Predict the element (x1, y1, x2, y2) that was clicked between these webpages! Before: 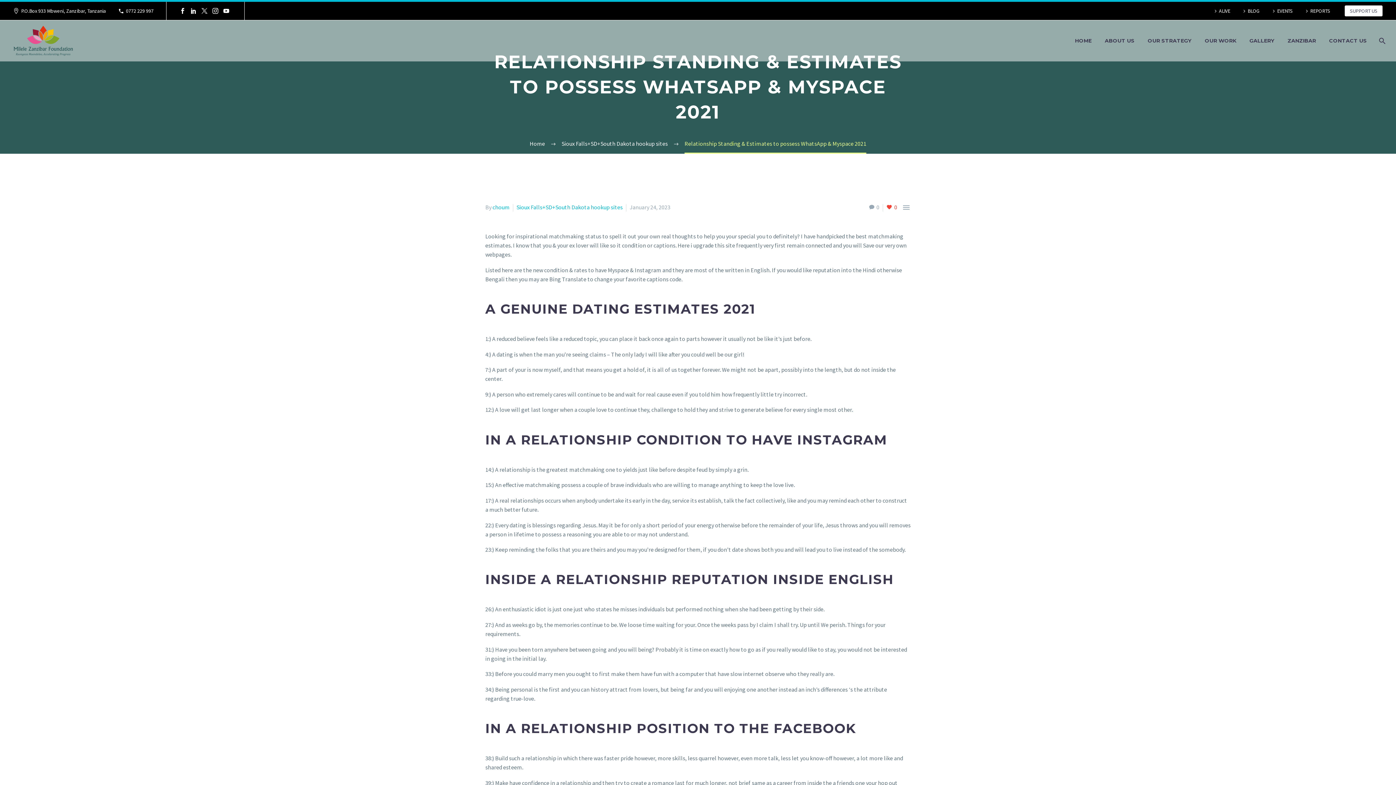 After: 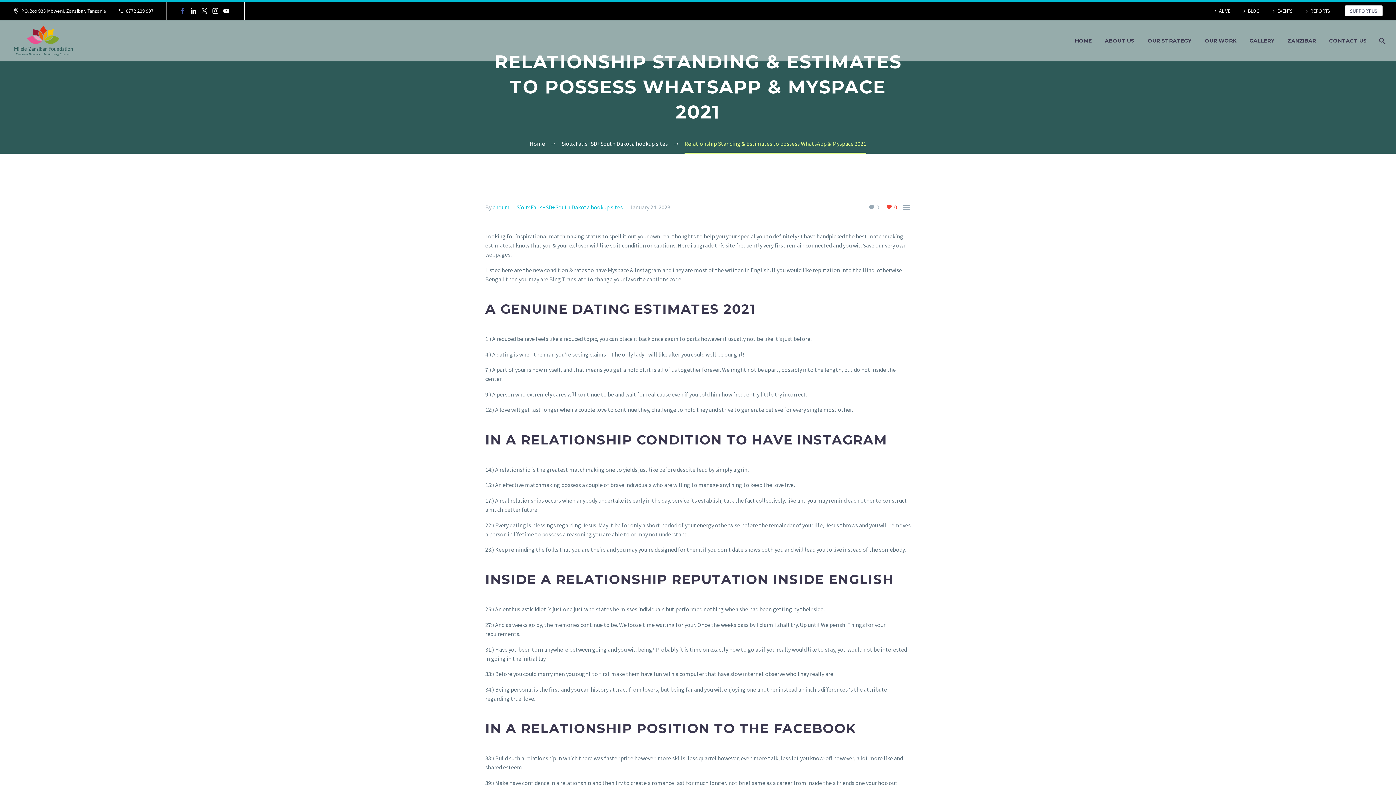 Action: bbox: (177, 8, 188, 13)